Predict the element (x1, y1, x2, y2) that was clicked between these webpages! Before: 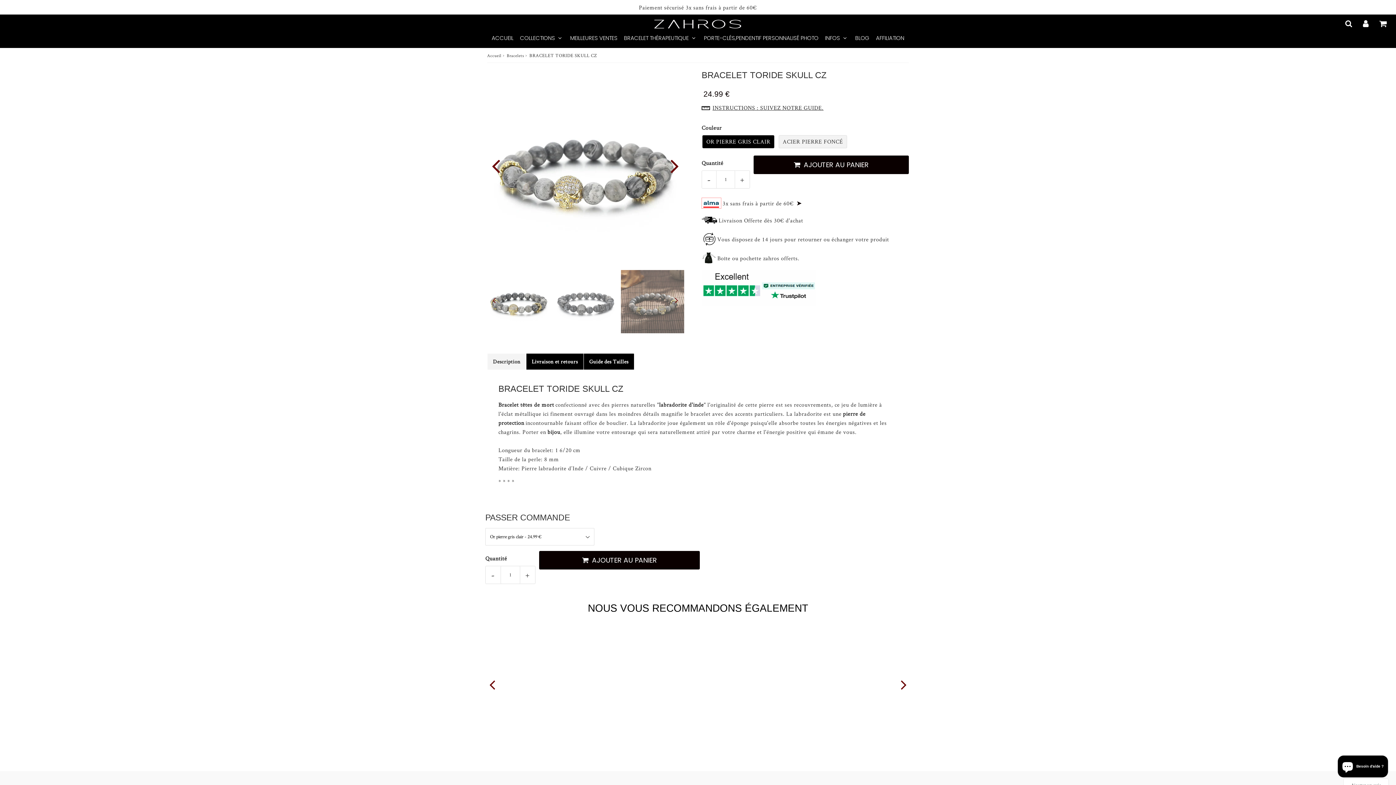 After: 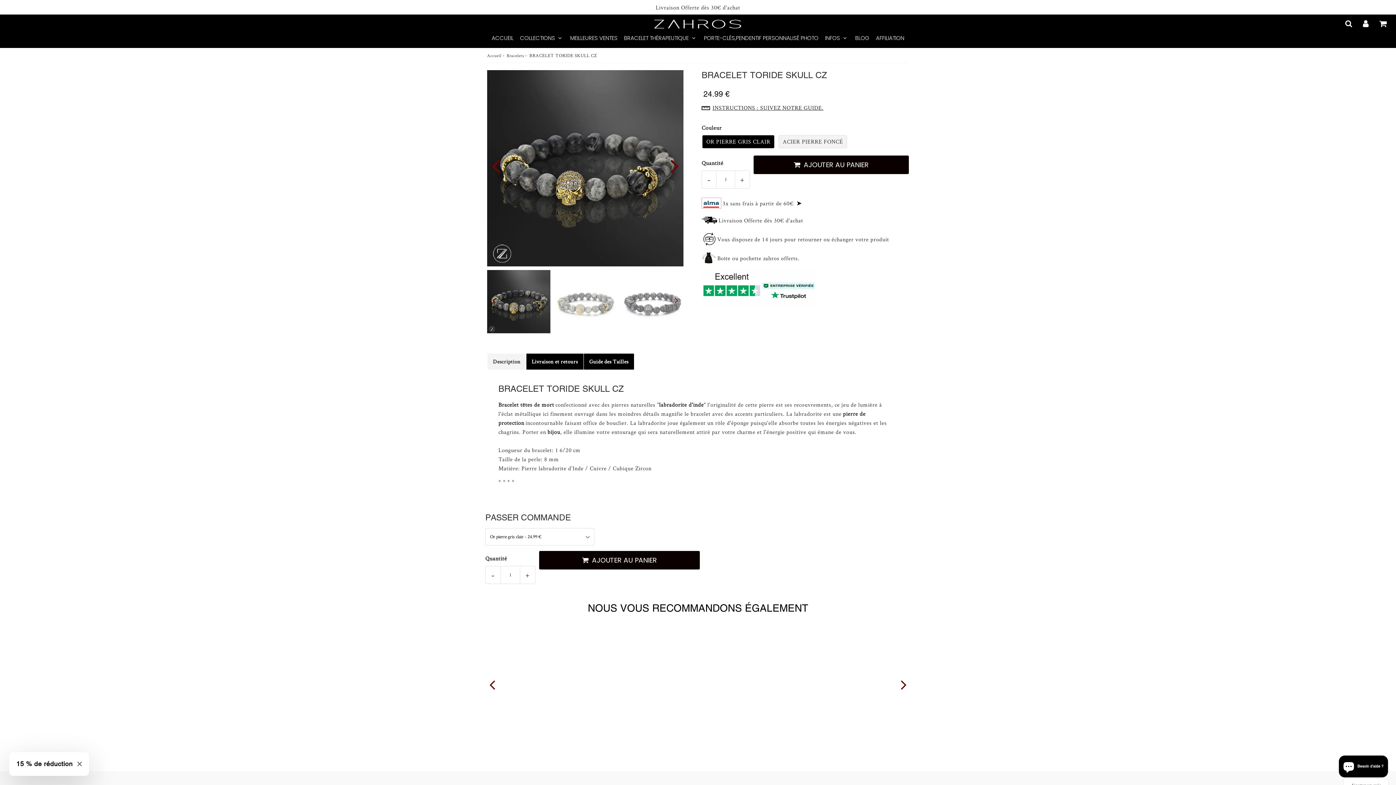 Action: bbox: (485, 295, 502, 305) label: Previous